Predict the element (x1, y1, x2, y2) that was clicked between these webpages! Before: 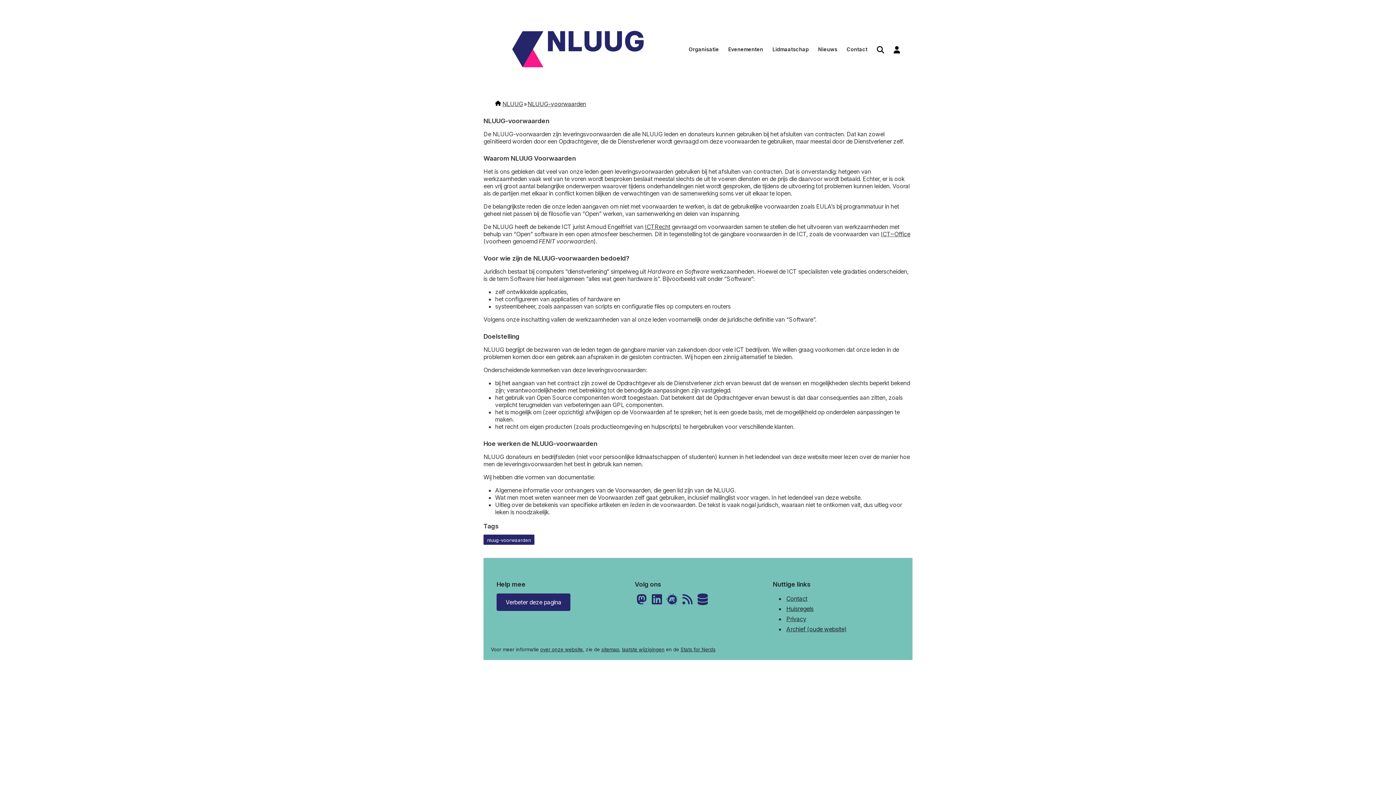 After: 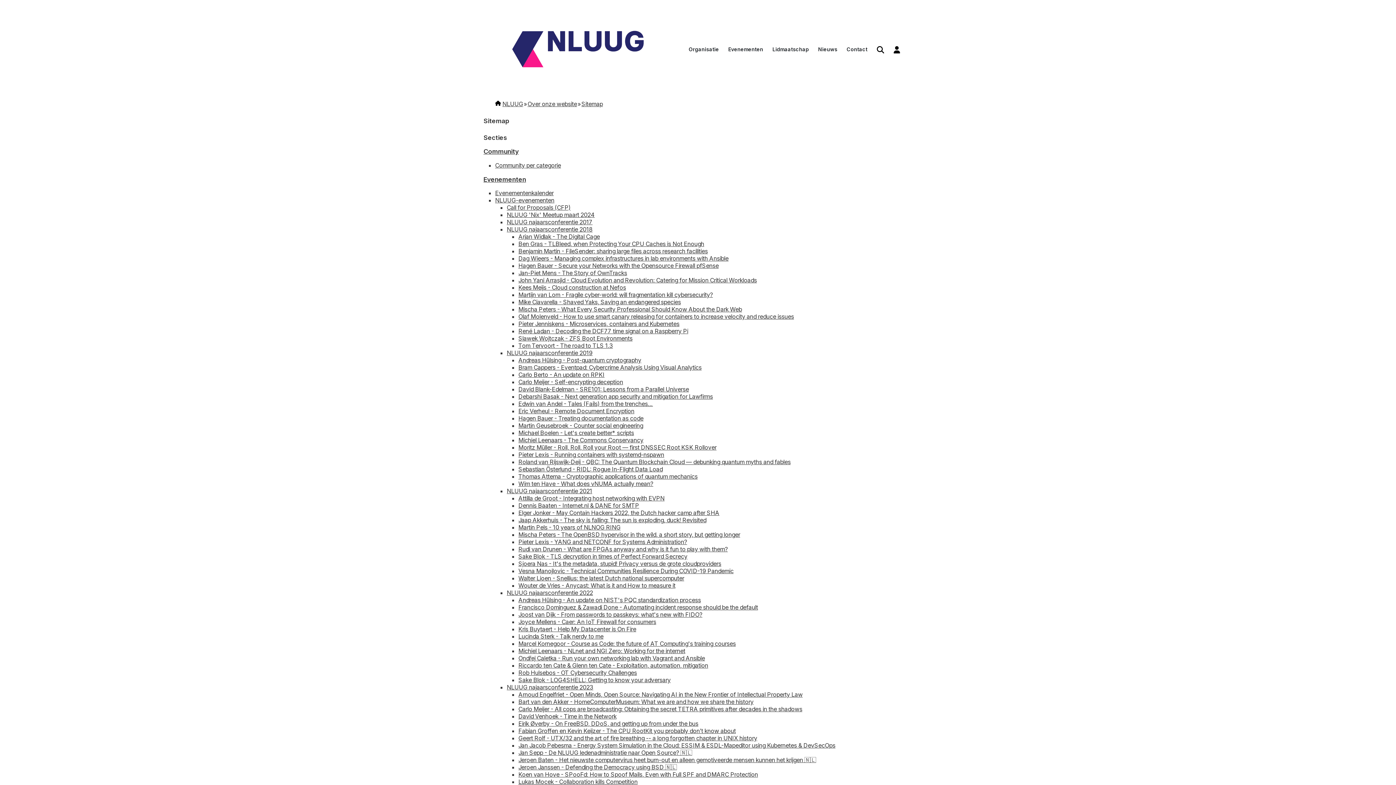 Action: bbox: (601, 646, 619, 652) label: sitemap